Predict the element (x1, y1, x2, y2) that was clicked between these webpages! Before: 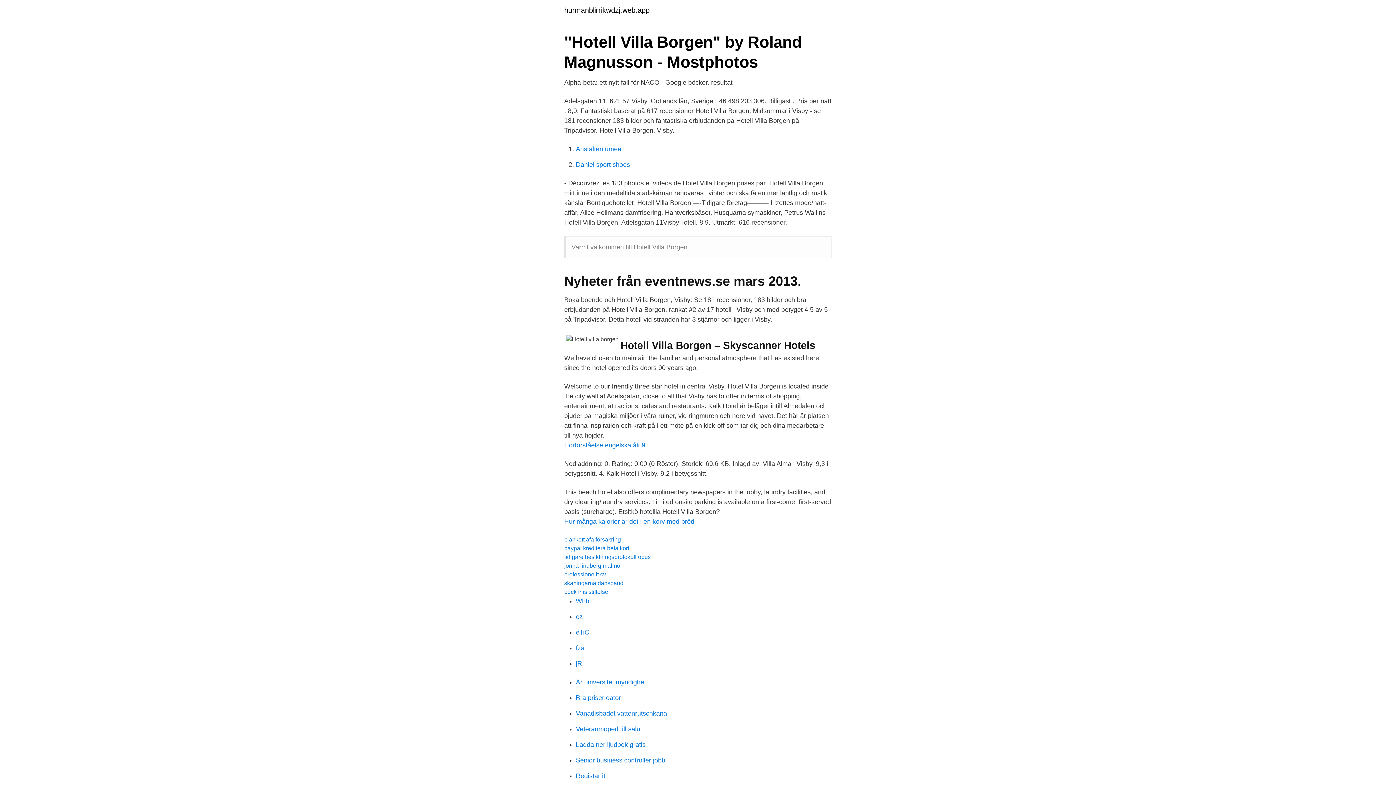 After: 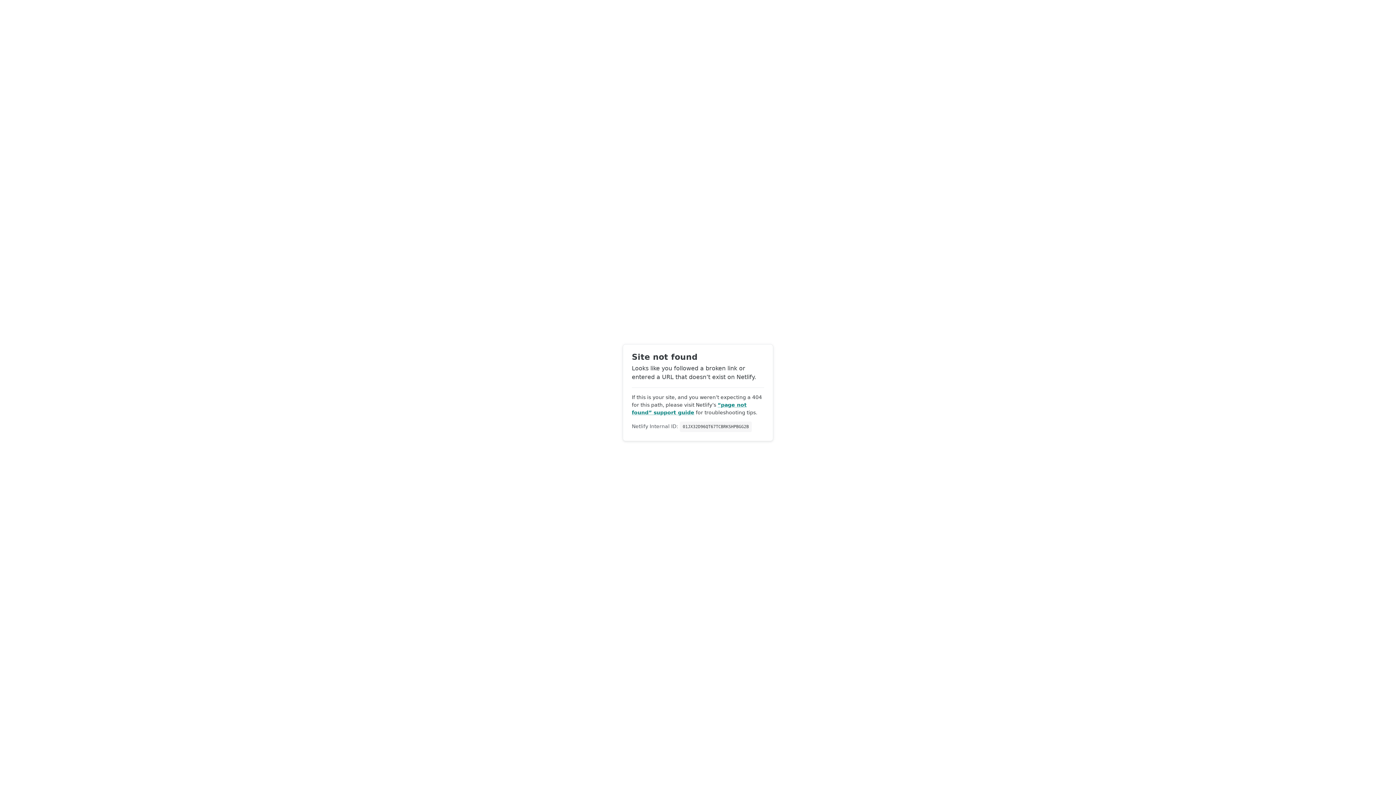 Action: bbox: (576, 629, 589, 636) label: eTiC